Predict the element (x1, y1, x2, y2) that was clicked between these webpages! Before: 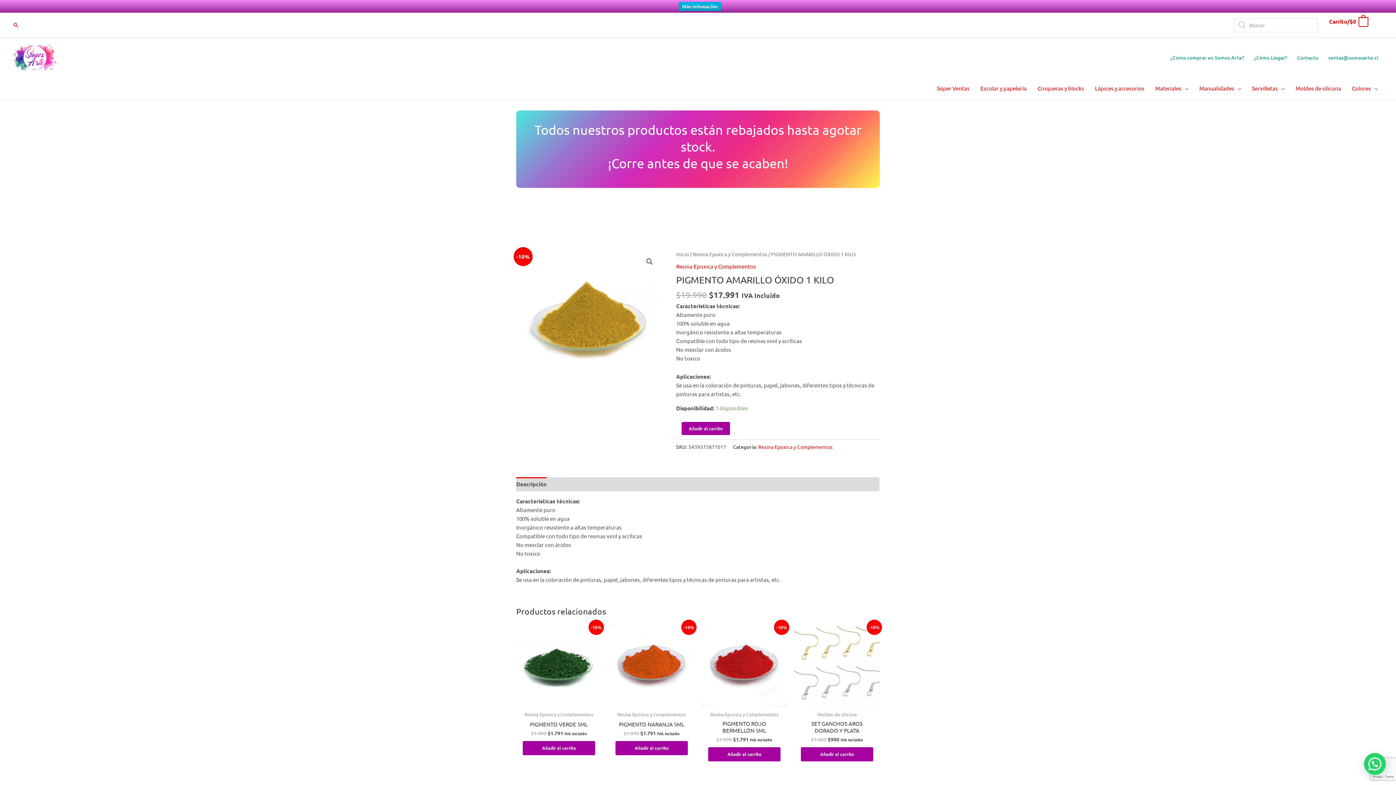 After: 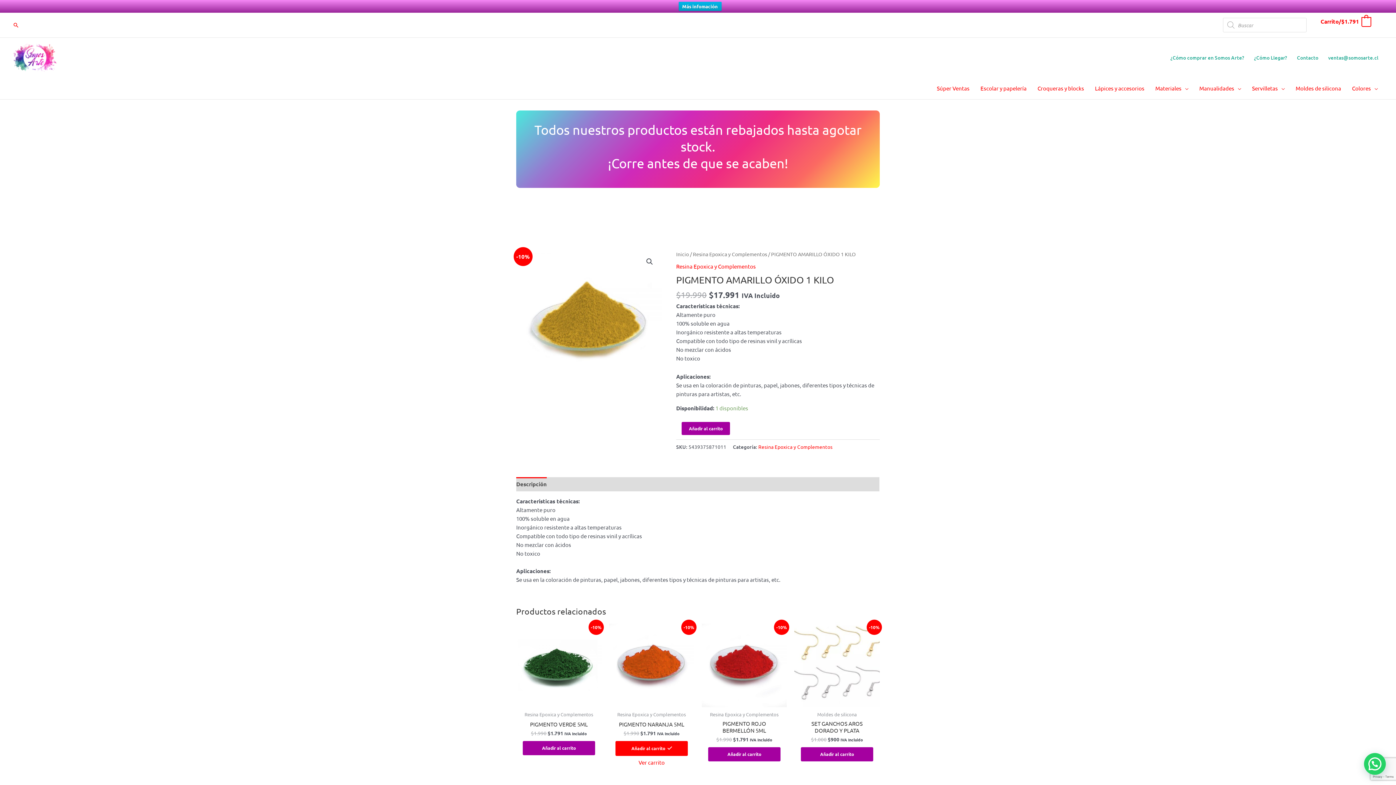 Action: label: Añadir al carrito: “PIGMENTO NARANJA 5ML” bbox: (615, 741, 687, 755)